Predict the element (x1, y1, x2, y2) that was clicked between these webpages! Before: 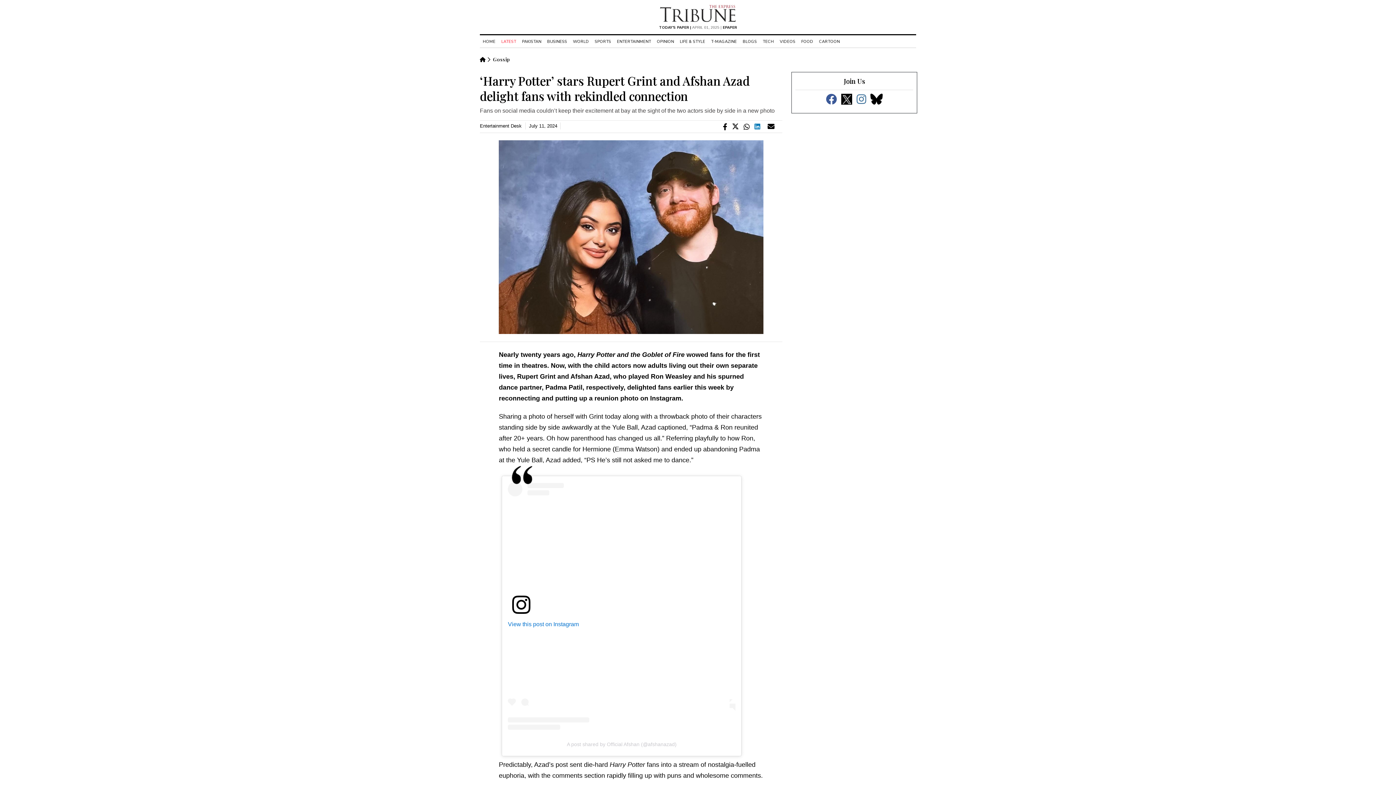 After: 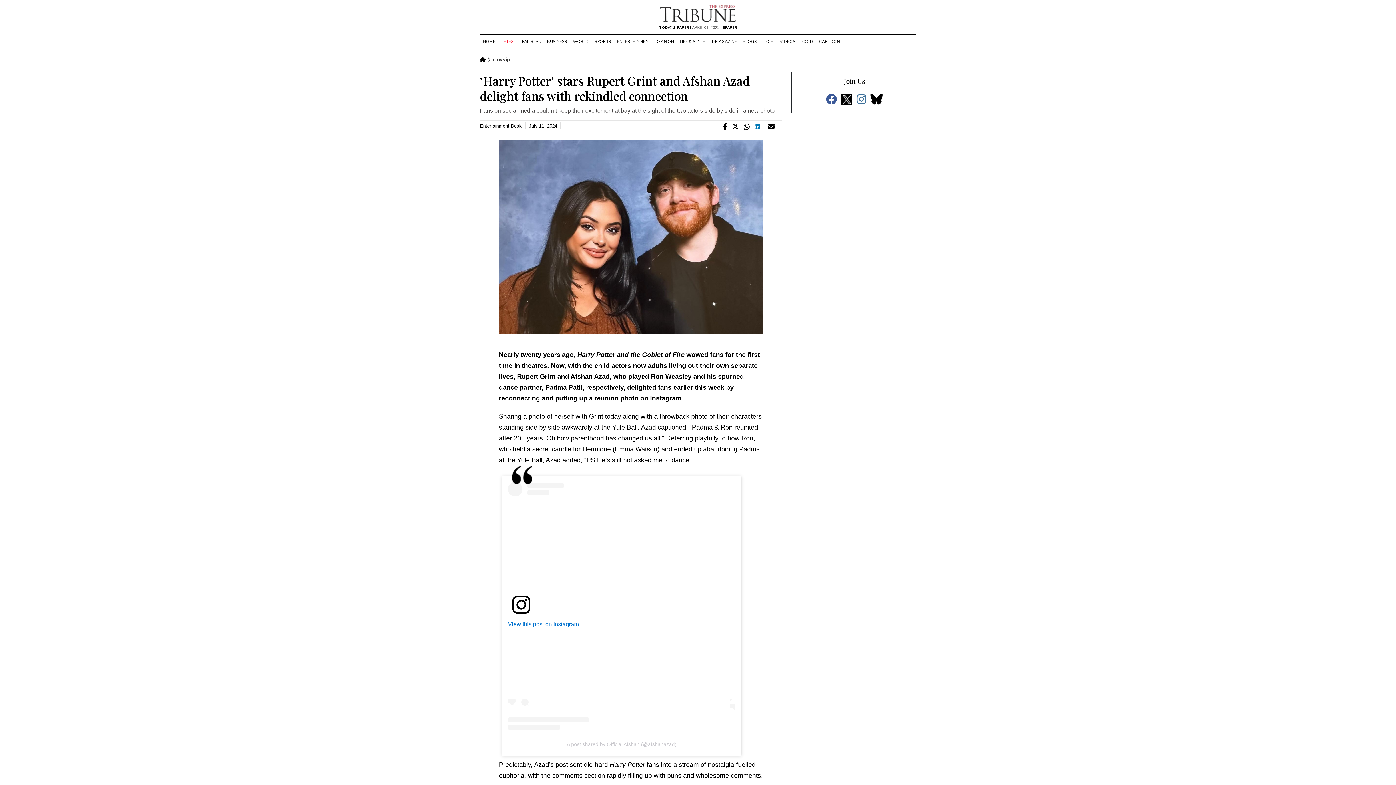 Action: label:  WHATSUP bbox: (743, 123, 754, 130)